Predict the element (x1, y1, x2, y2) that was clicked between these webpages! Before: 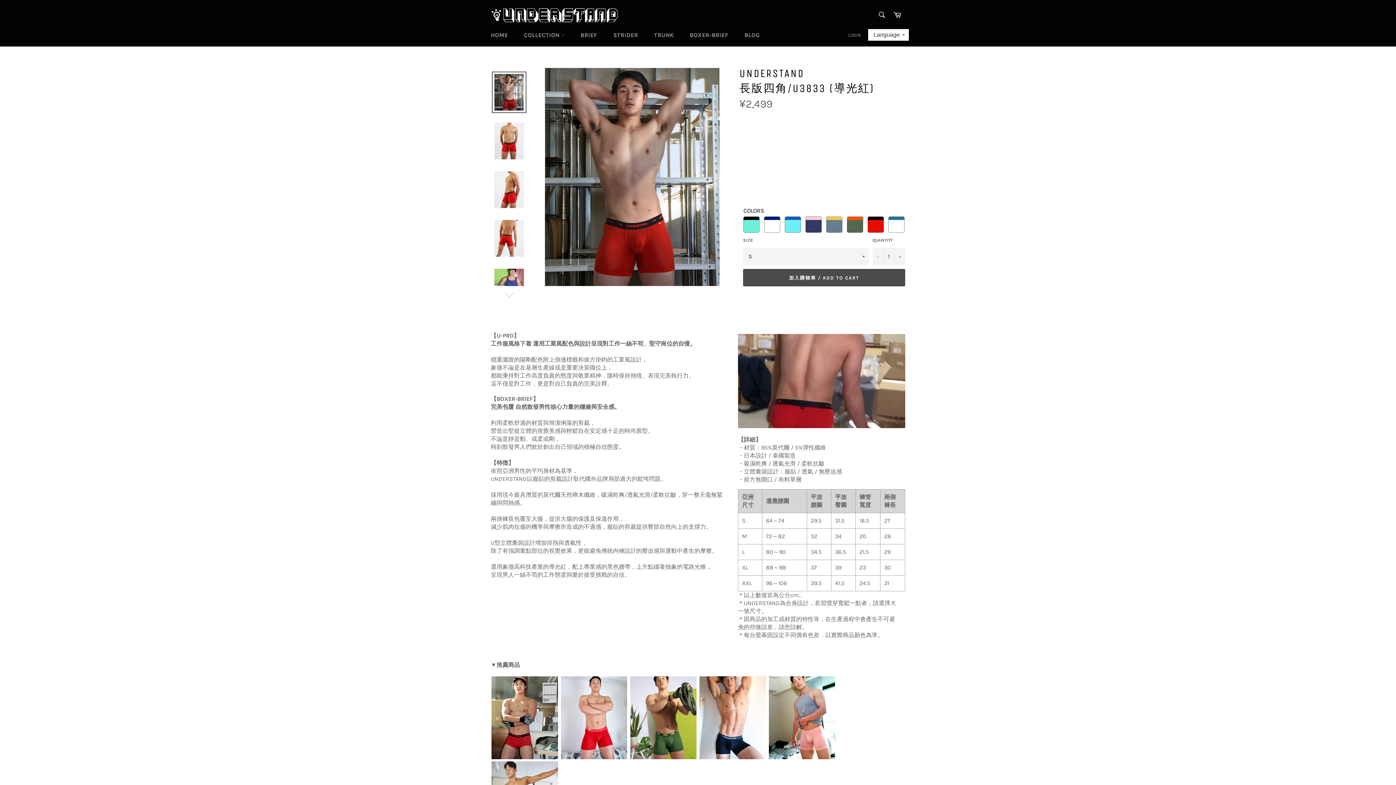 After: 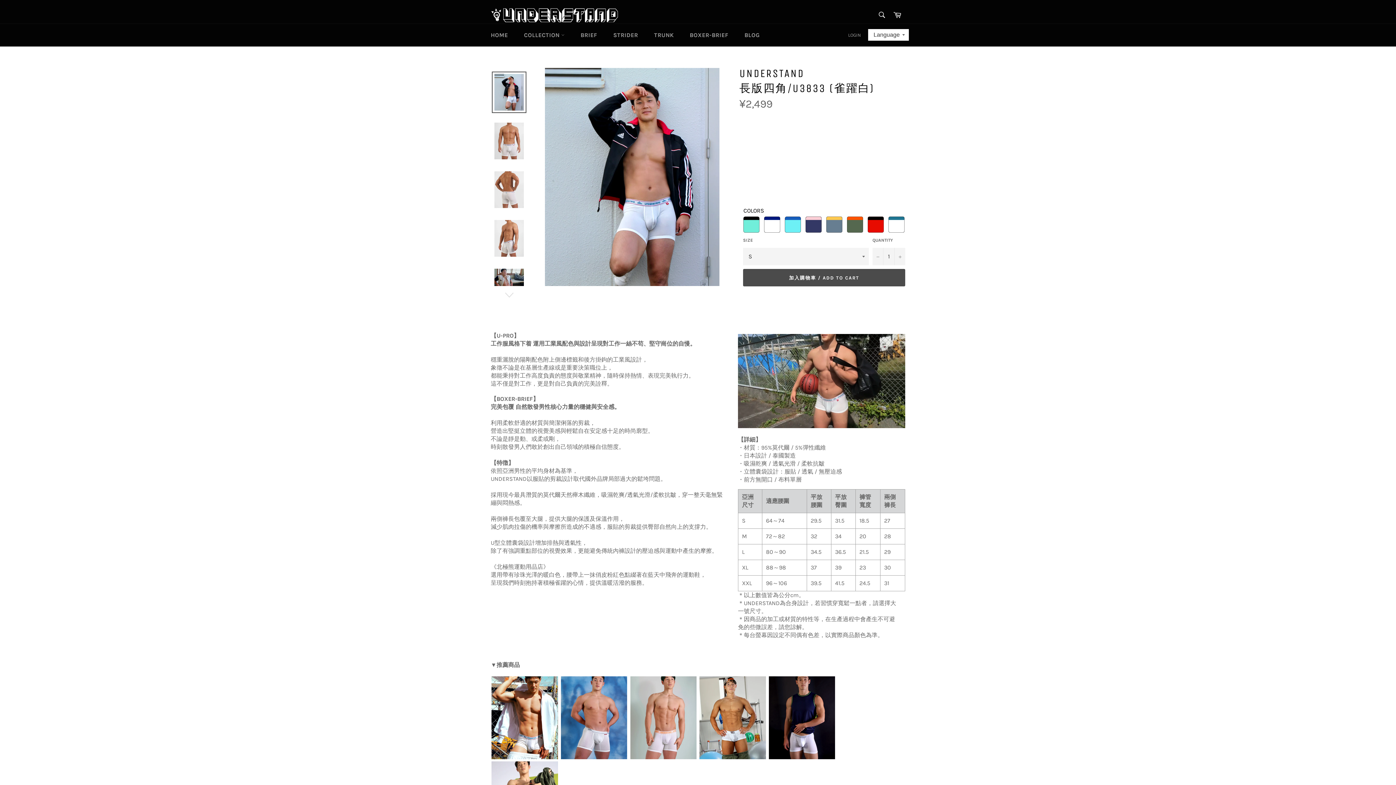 Action: label: 
 bbox: (888, 220, 904, 227)